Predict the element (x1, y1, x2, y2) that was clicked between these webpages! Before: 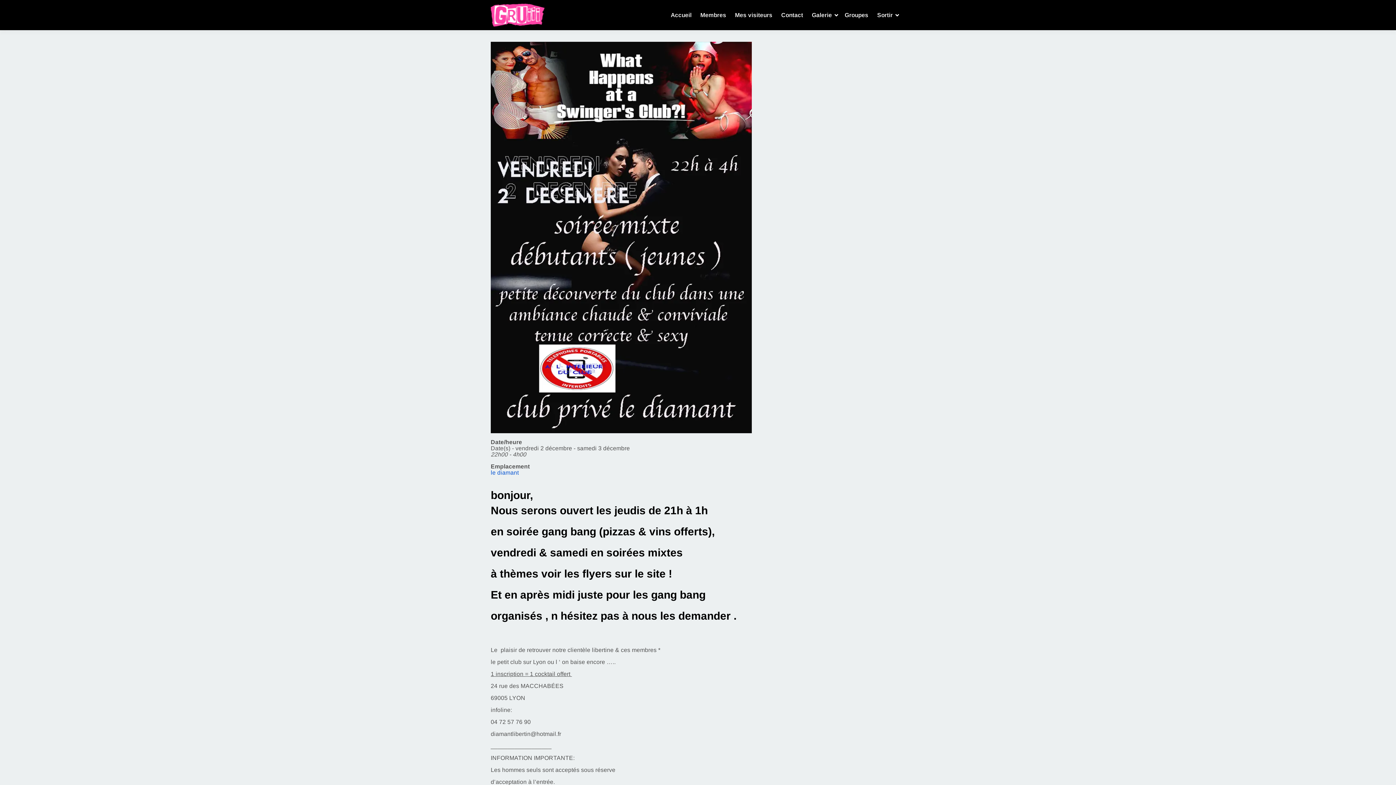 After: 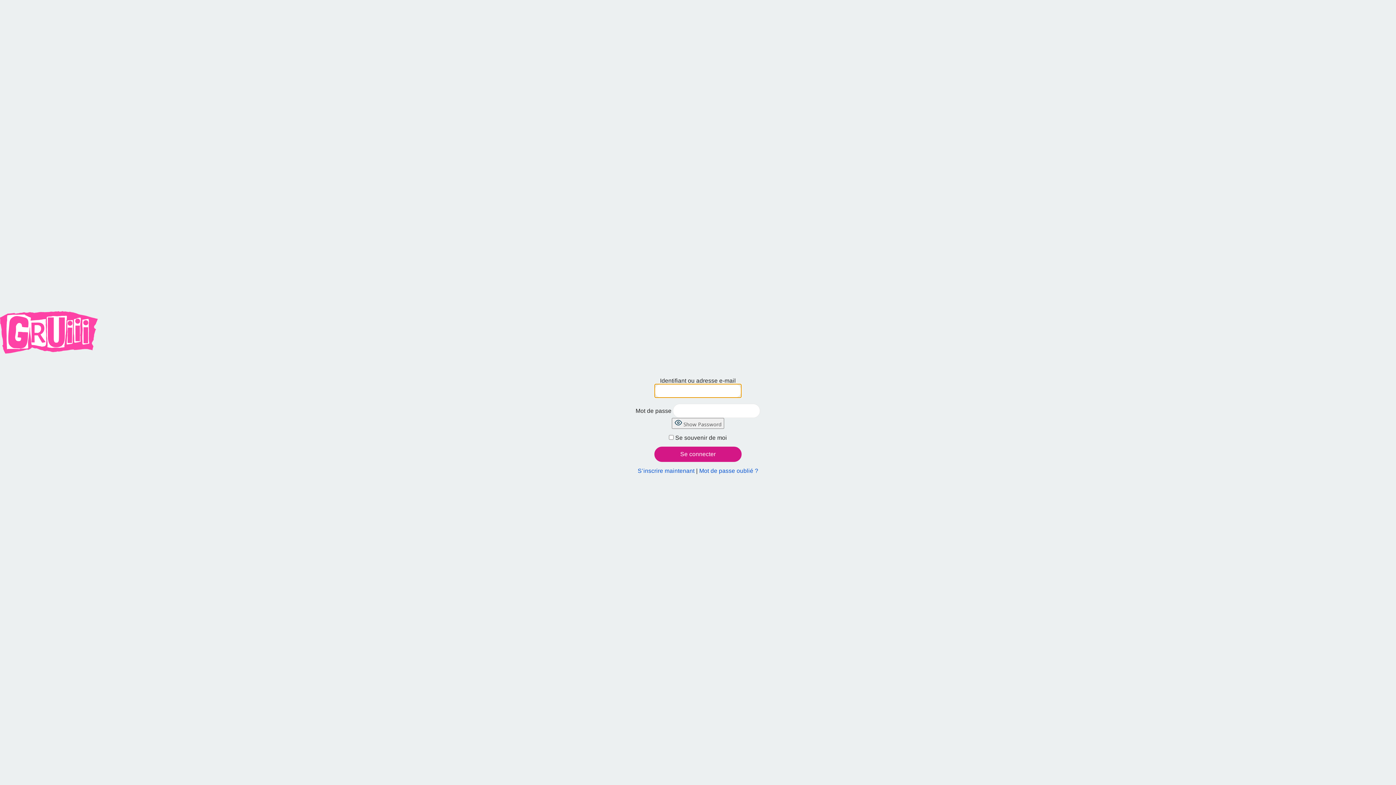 Action: label: Membres bbox: (697, 1, 729, 28)